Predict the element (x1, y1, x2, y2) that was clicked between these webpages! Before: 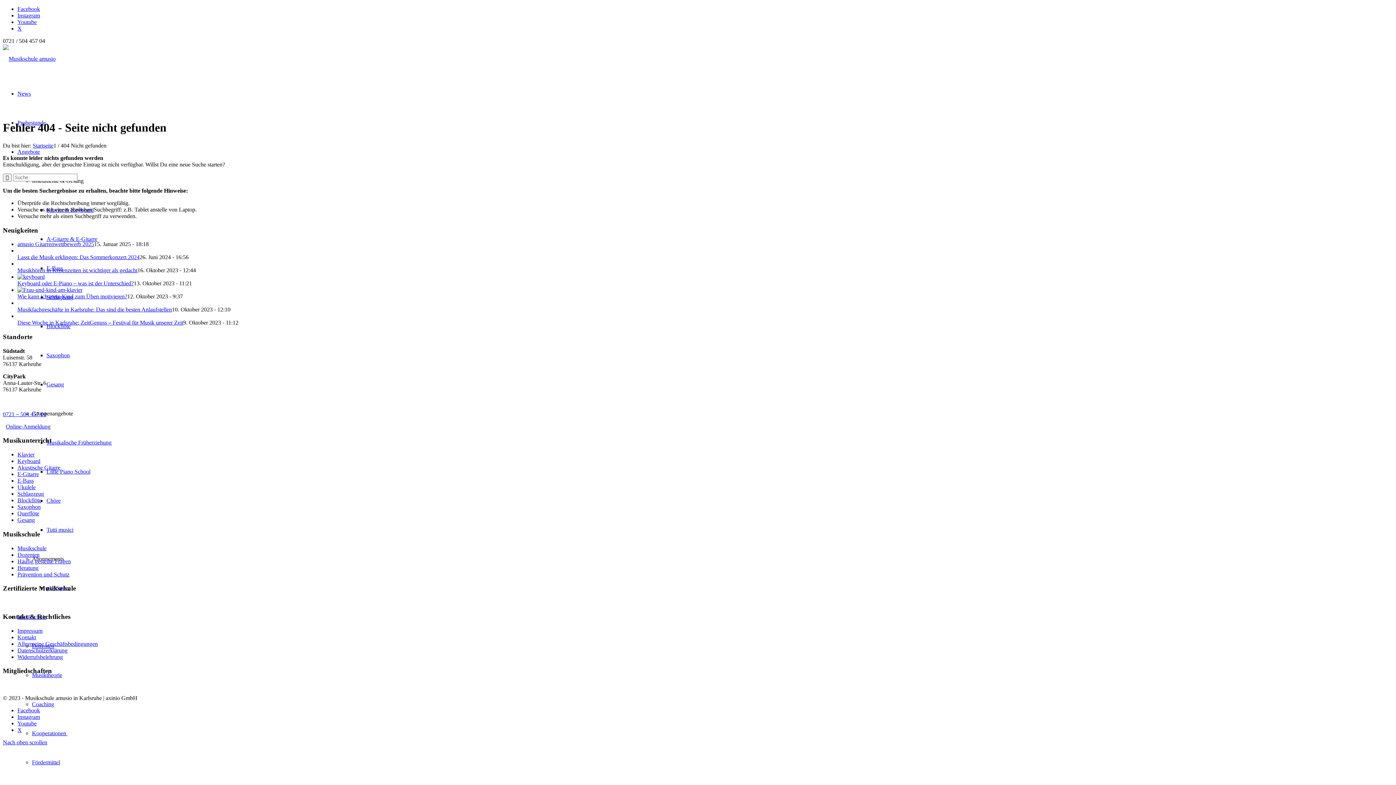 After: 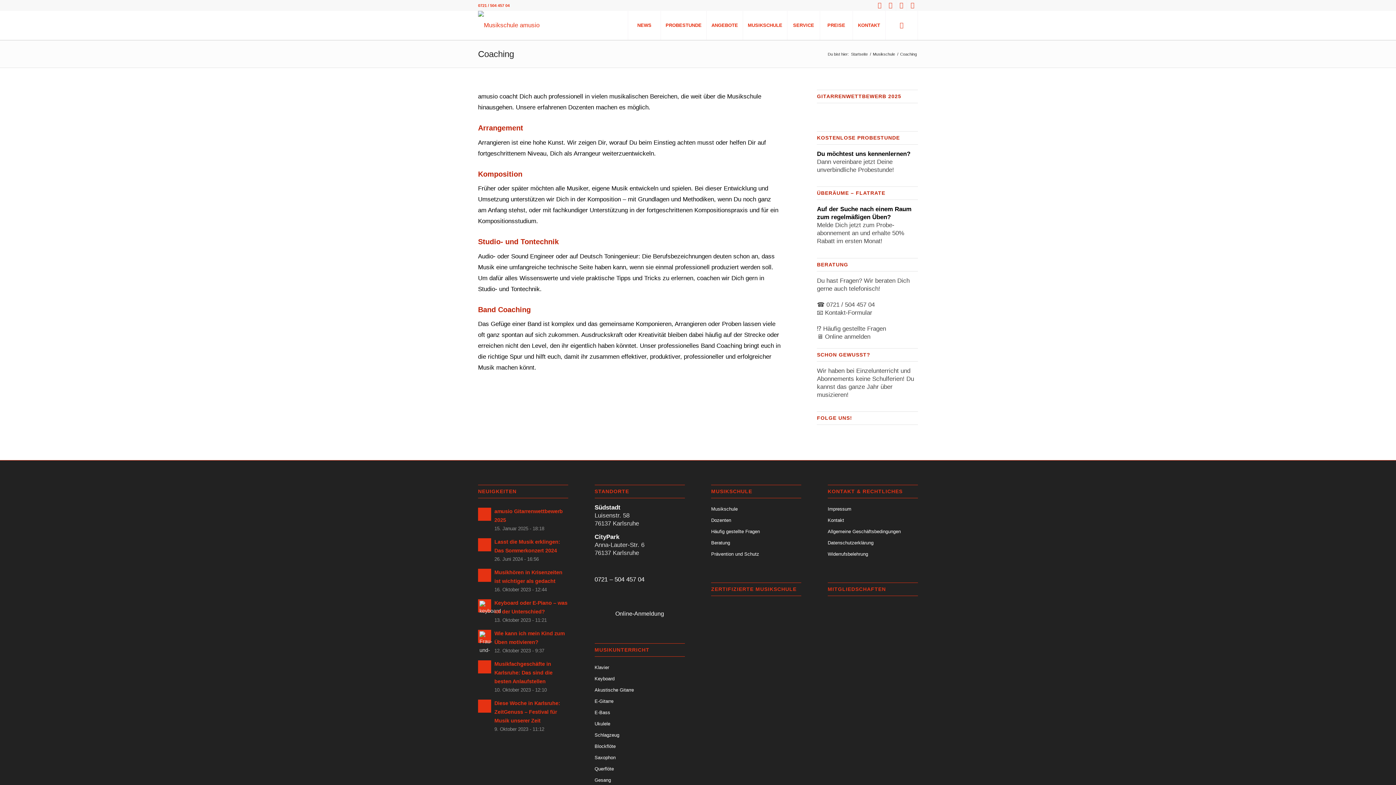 Action: label: Coaching bbox: (32, 701, 54, 707)